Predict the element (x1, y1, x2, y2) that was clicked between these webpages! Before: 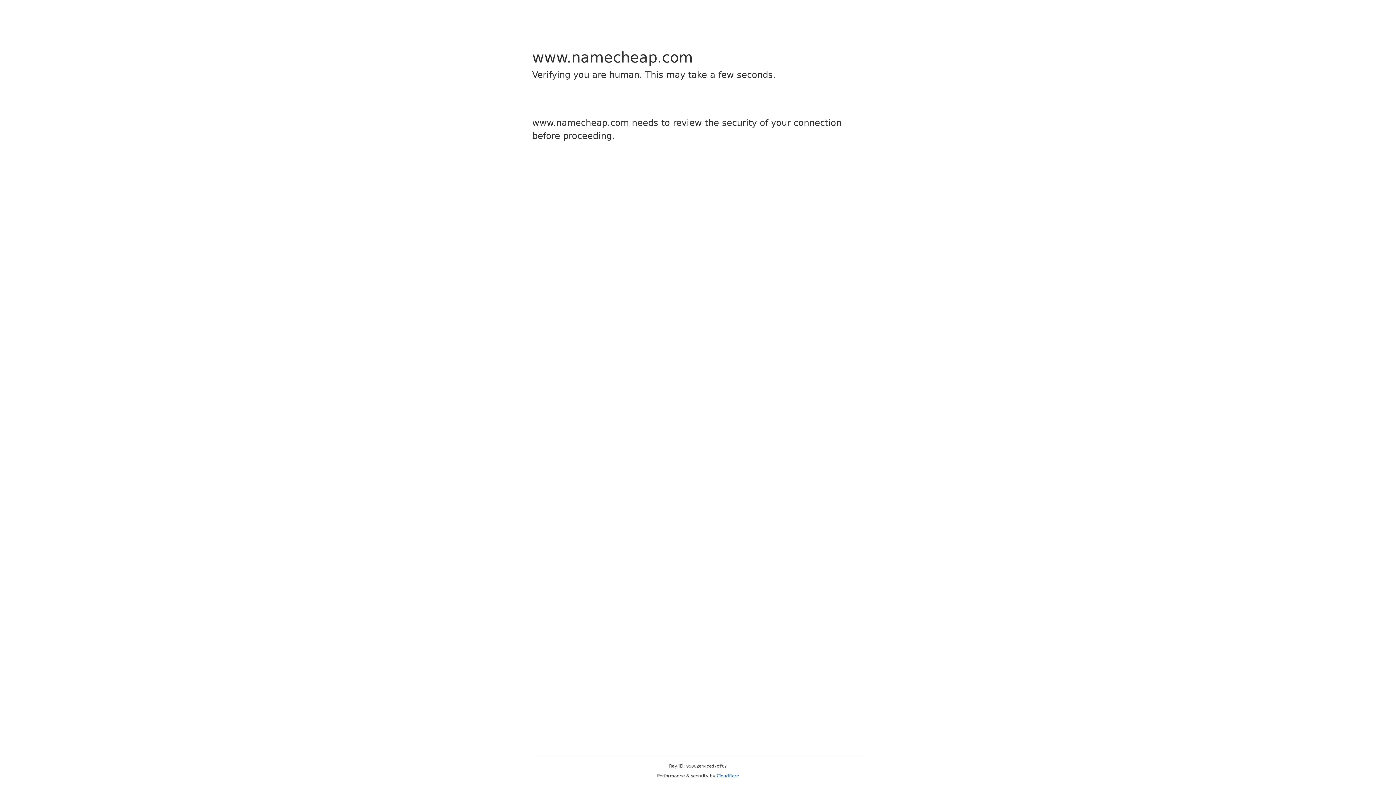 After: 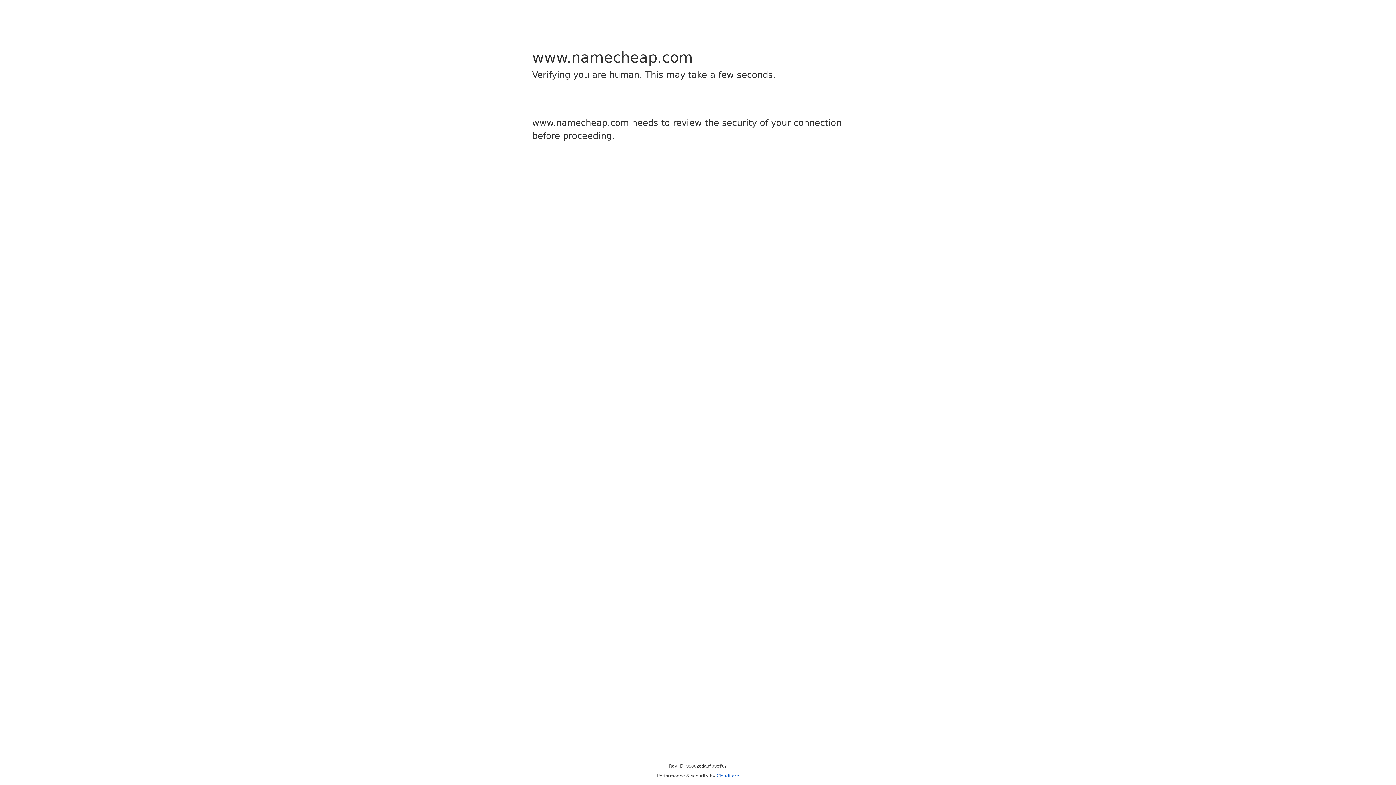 Action: label: Cloudflare bbox: (716, 773, 739, 778)